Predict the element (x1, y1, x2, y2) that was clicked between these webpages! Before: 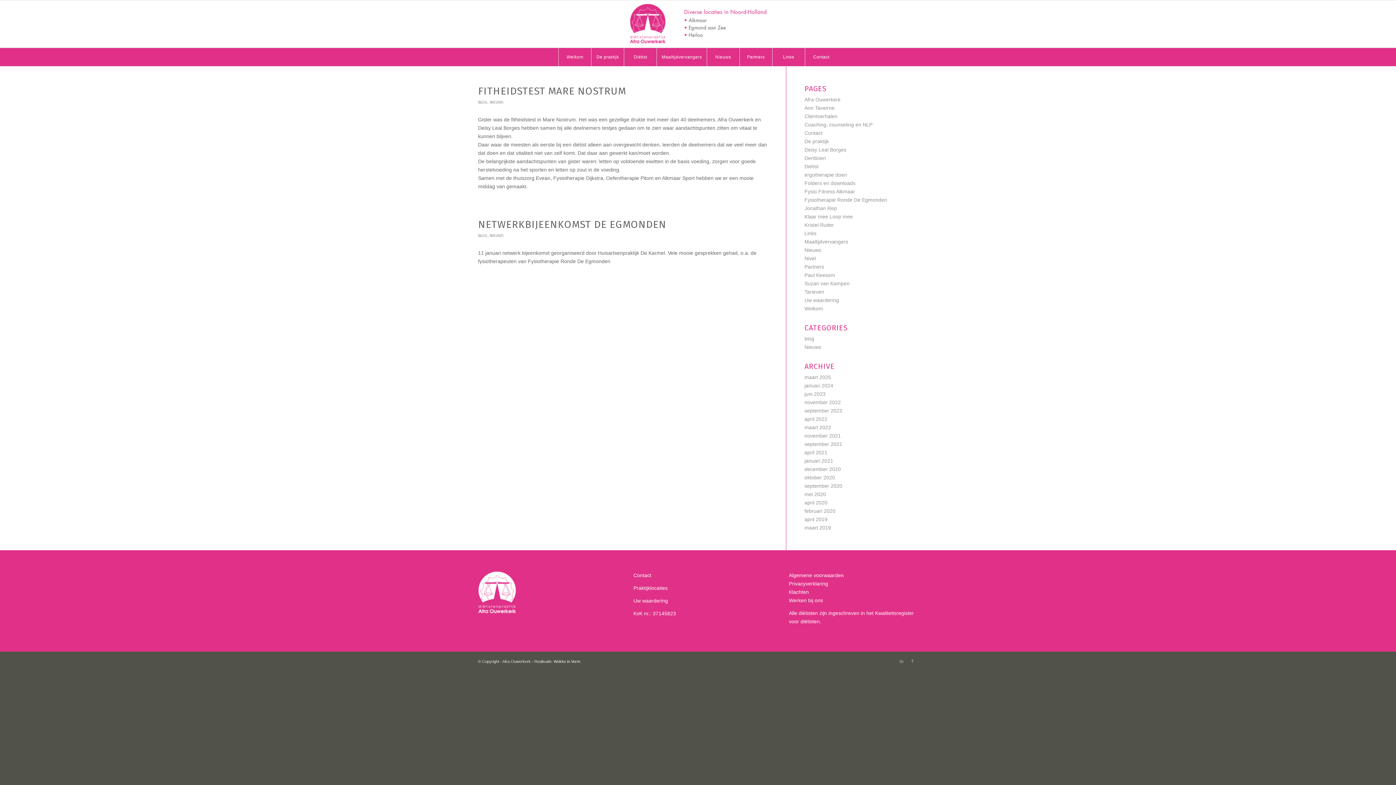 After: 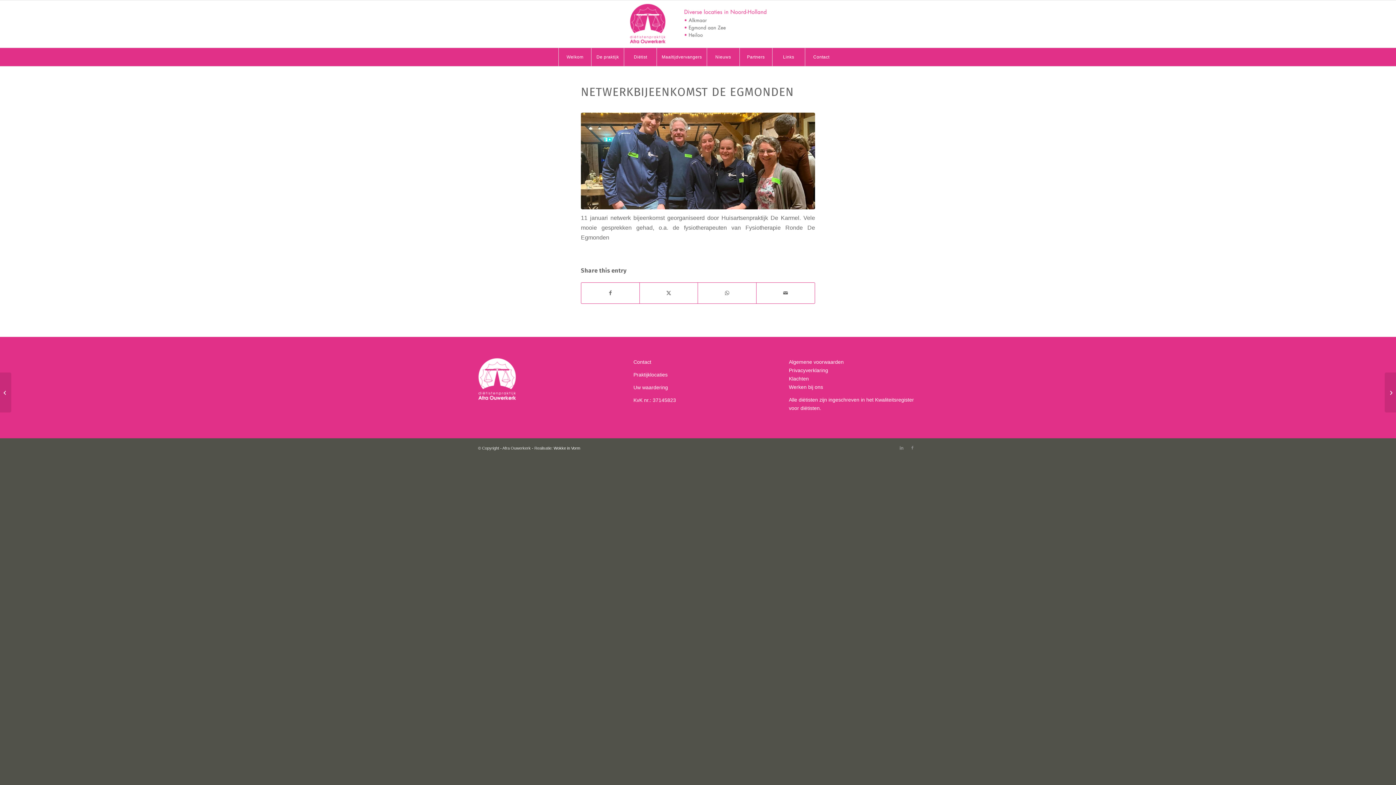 Action: bbox: (478, 218, 666, 230) label: NETWERKBIJEENKOMST DE EGMONDEN